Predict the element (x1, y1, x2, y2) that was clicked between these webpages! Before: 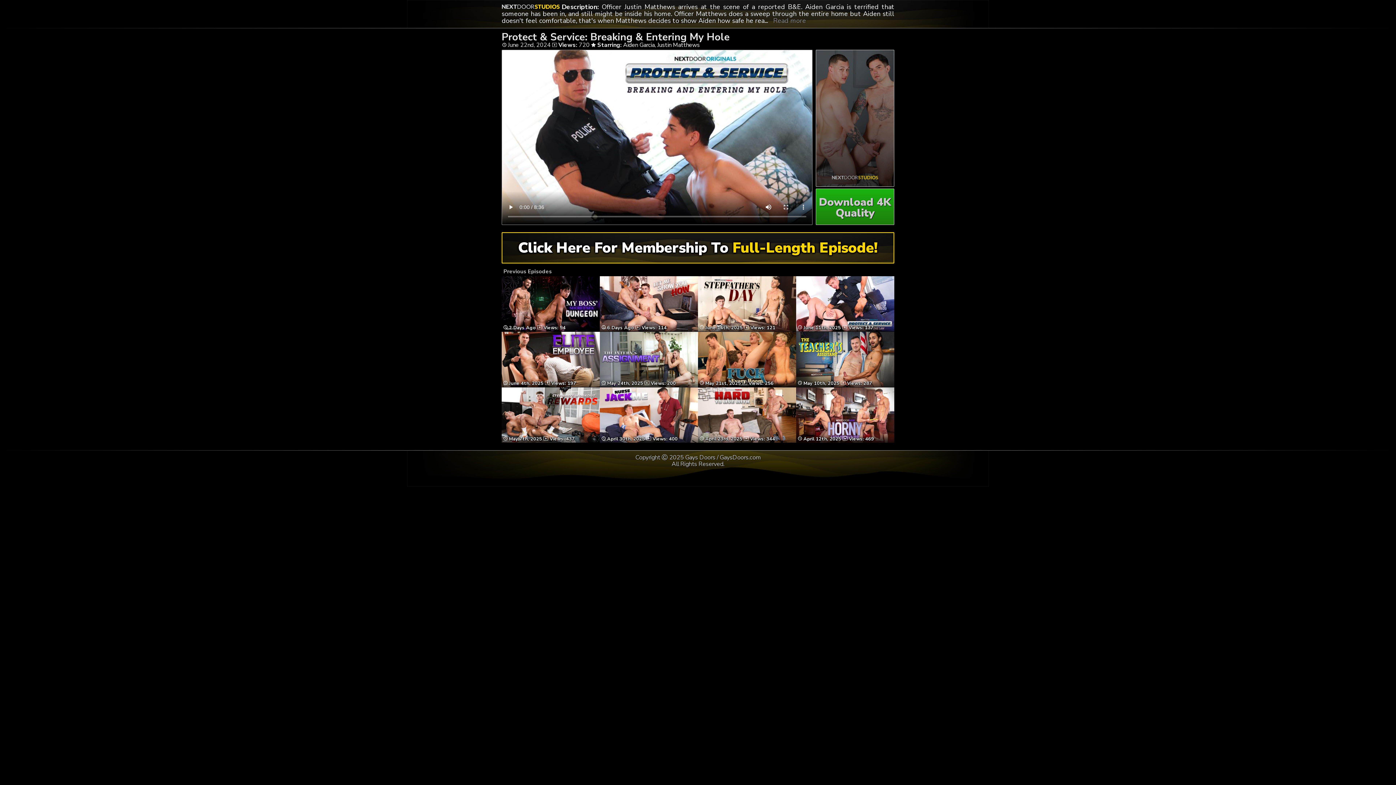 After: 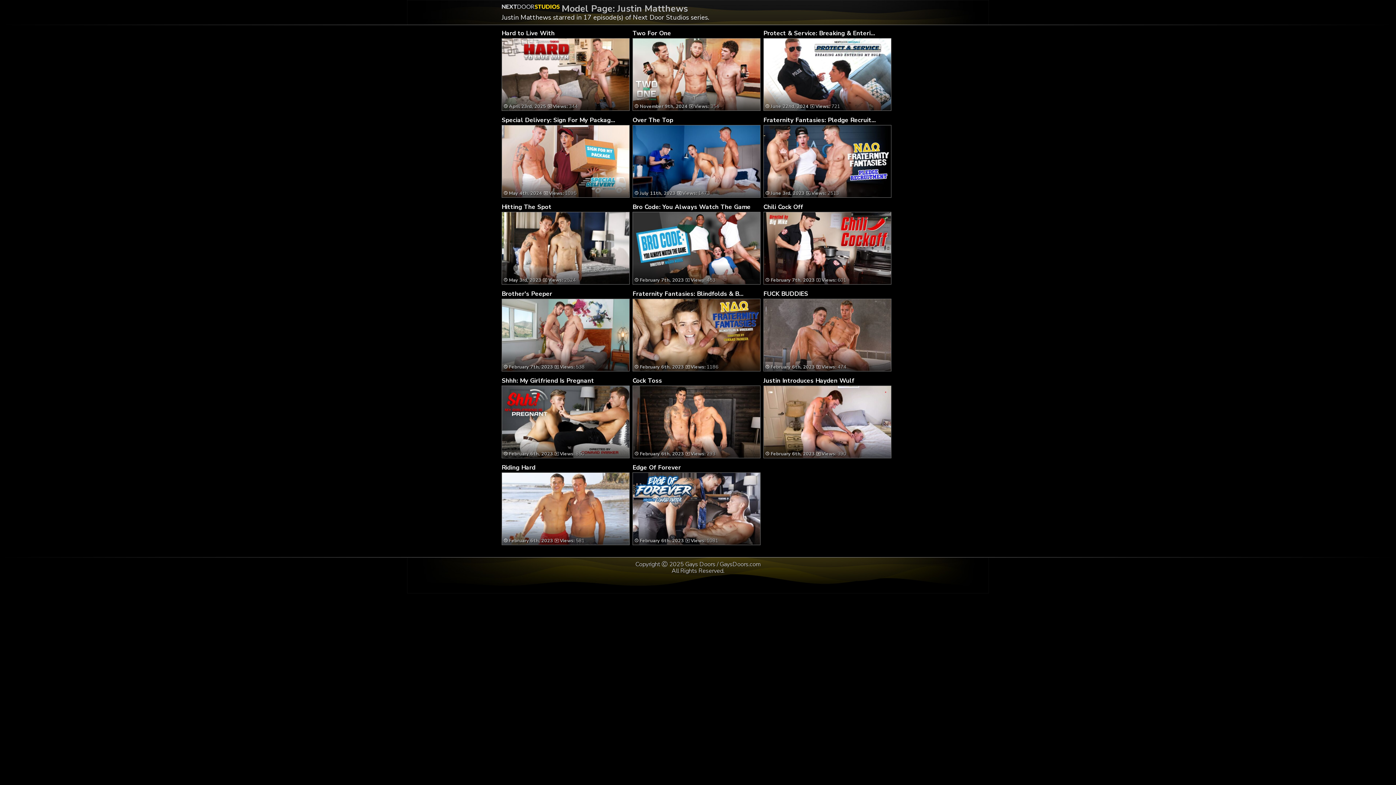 Action: bbox: (657, 41, 700, 49) label: Justin Matthews